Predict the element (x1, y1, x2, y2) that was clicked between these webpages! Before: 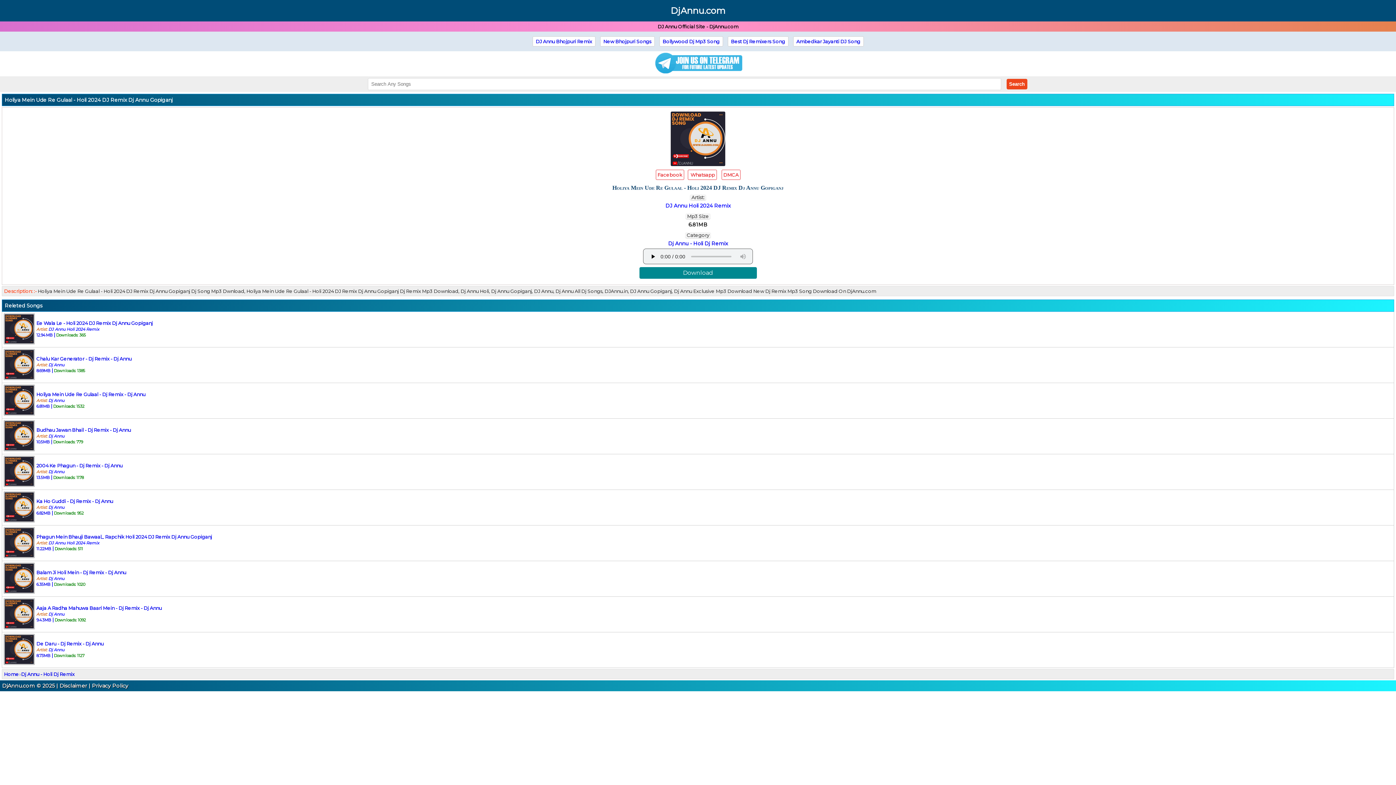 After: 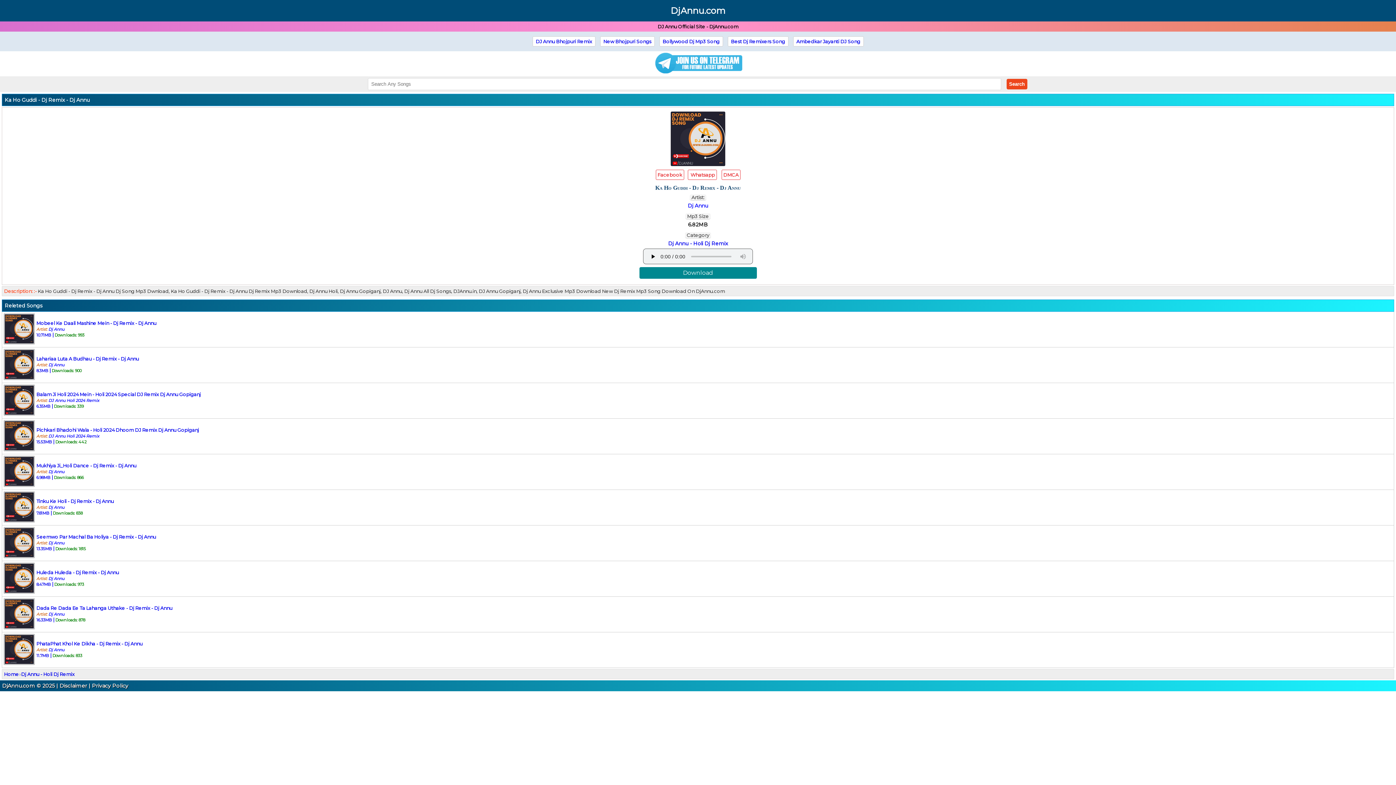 Action: bbox: (4, 517, 113, 523) label: 	Ka Ho Guddi - Dj Remix - Dj Annu
Artist: Dj Annu
6.82MB | Downloads: 952